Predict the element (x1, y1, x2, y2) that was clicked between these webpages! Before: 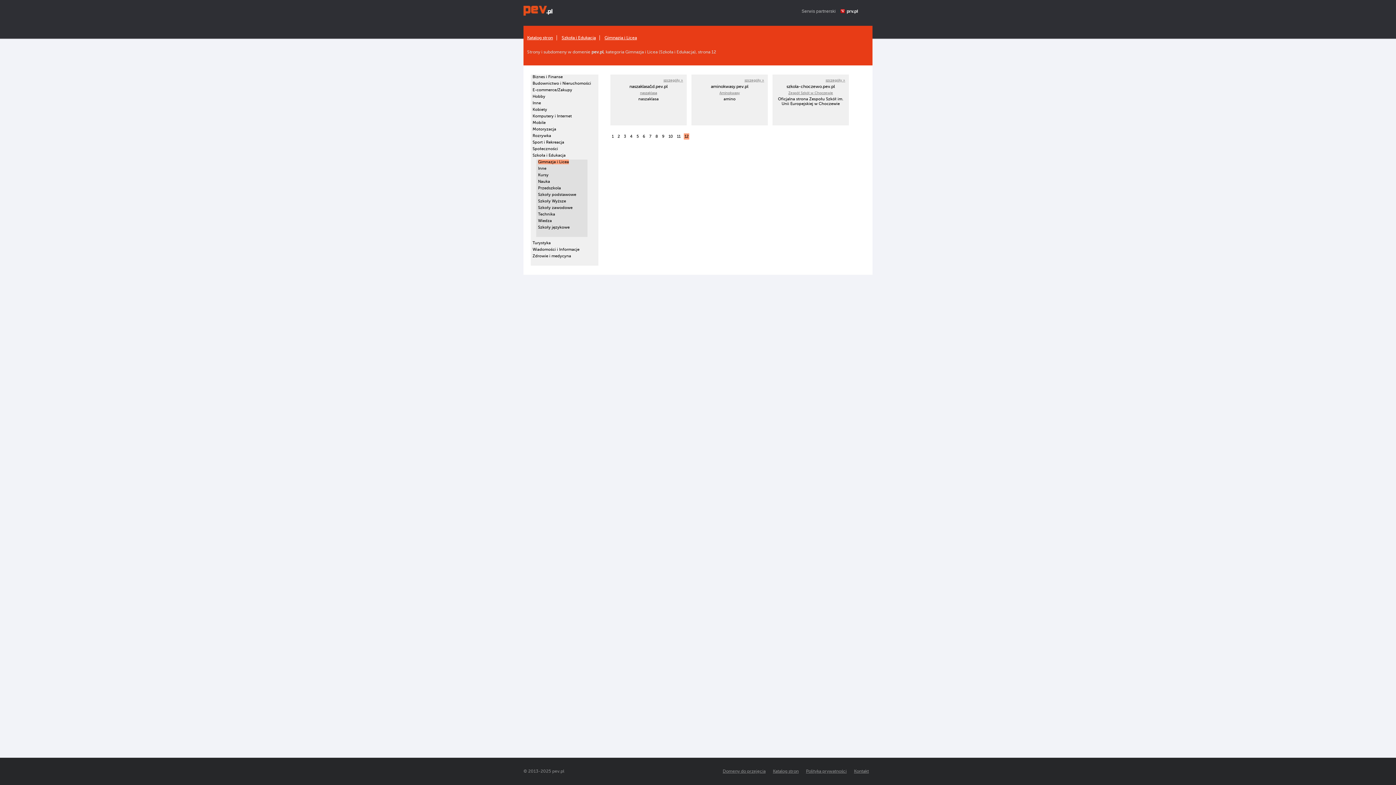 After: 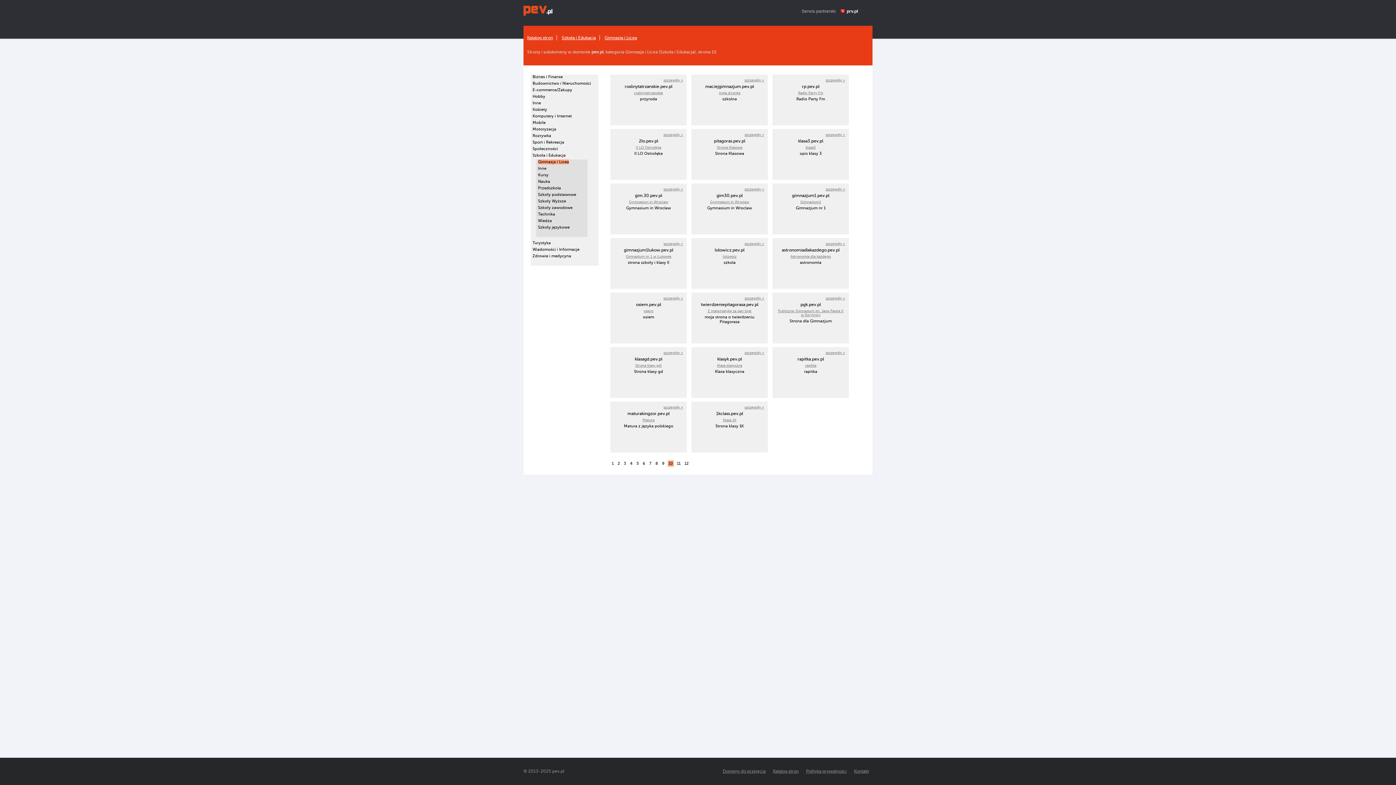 Action: label: 10 bbox: (668, 134, 673, 138)